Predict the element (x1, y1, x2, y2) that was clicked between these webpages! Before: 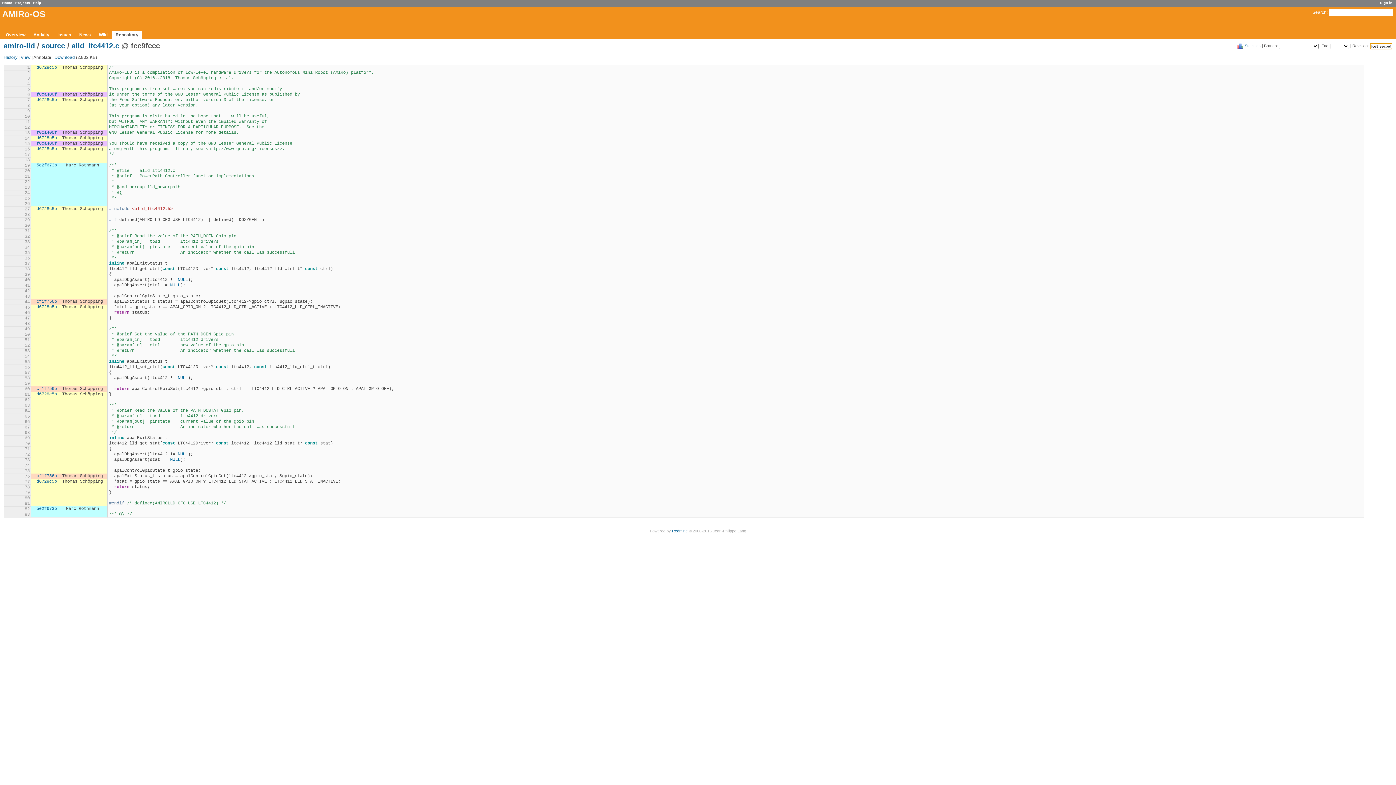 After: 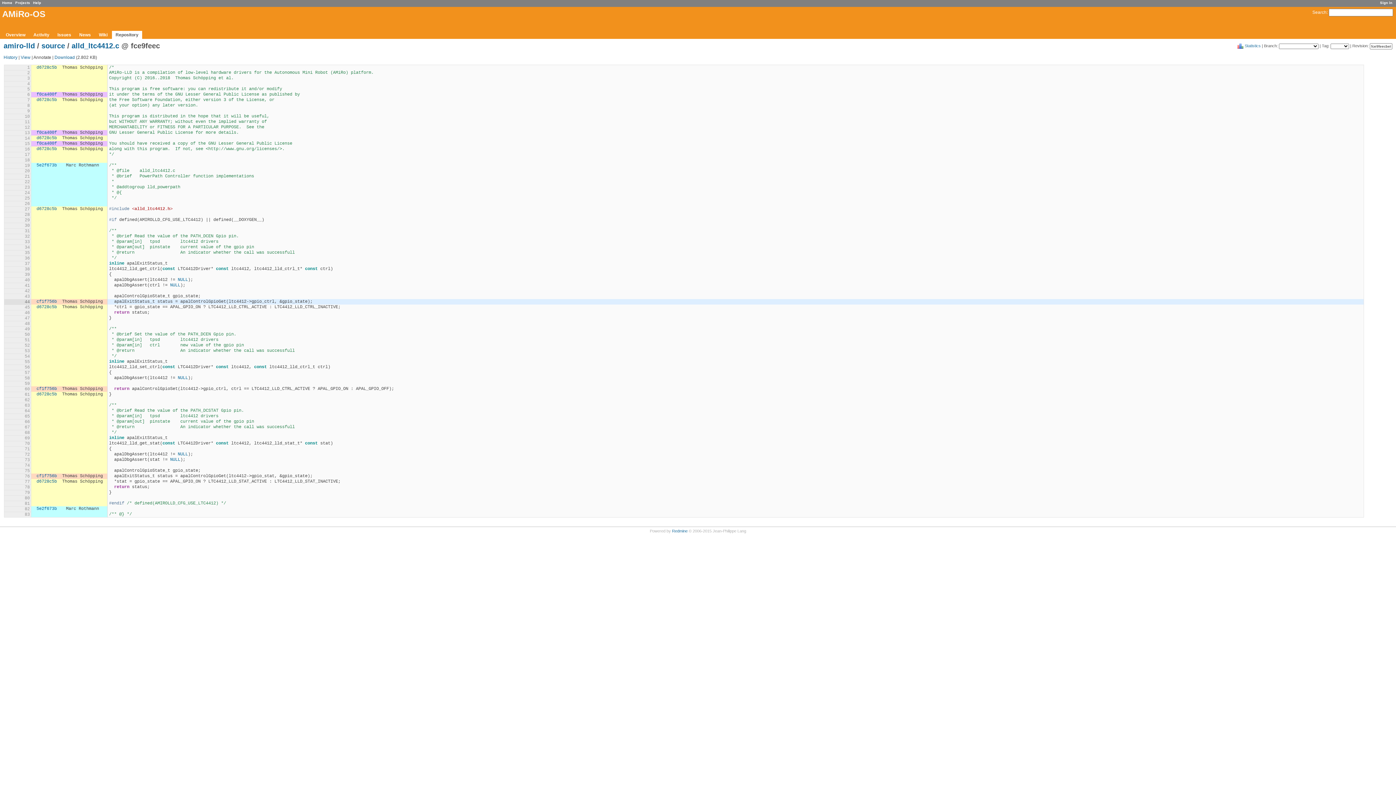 Action: bbox: (24, 299, 29, 304) label: 44